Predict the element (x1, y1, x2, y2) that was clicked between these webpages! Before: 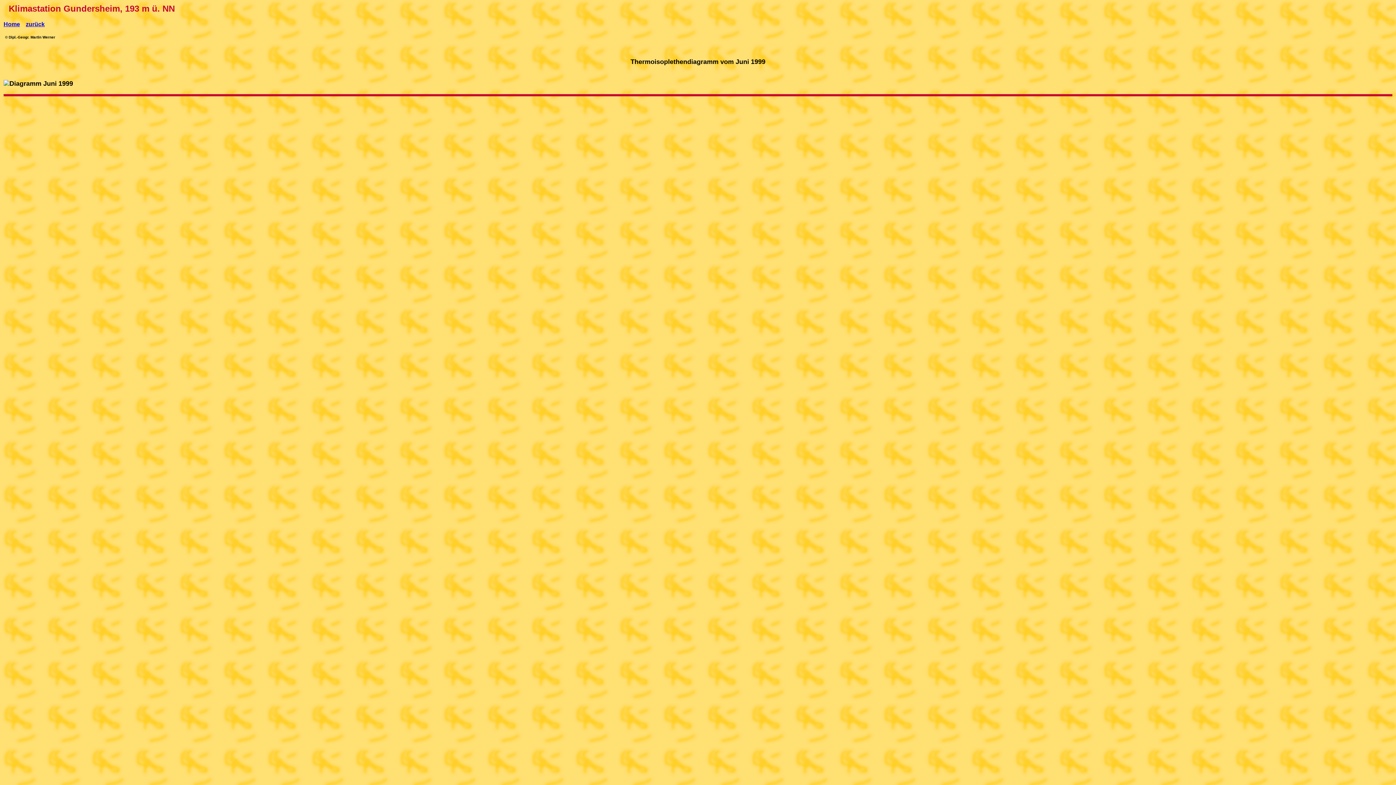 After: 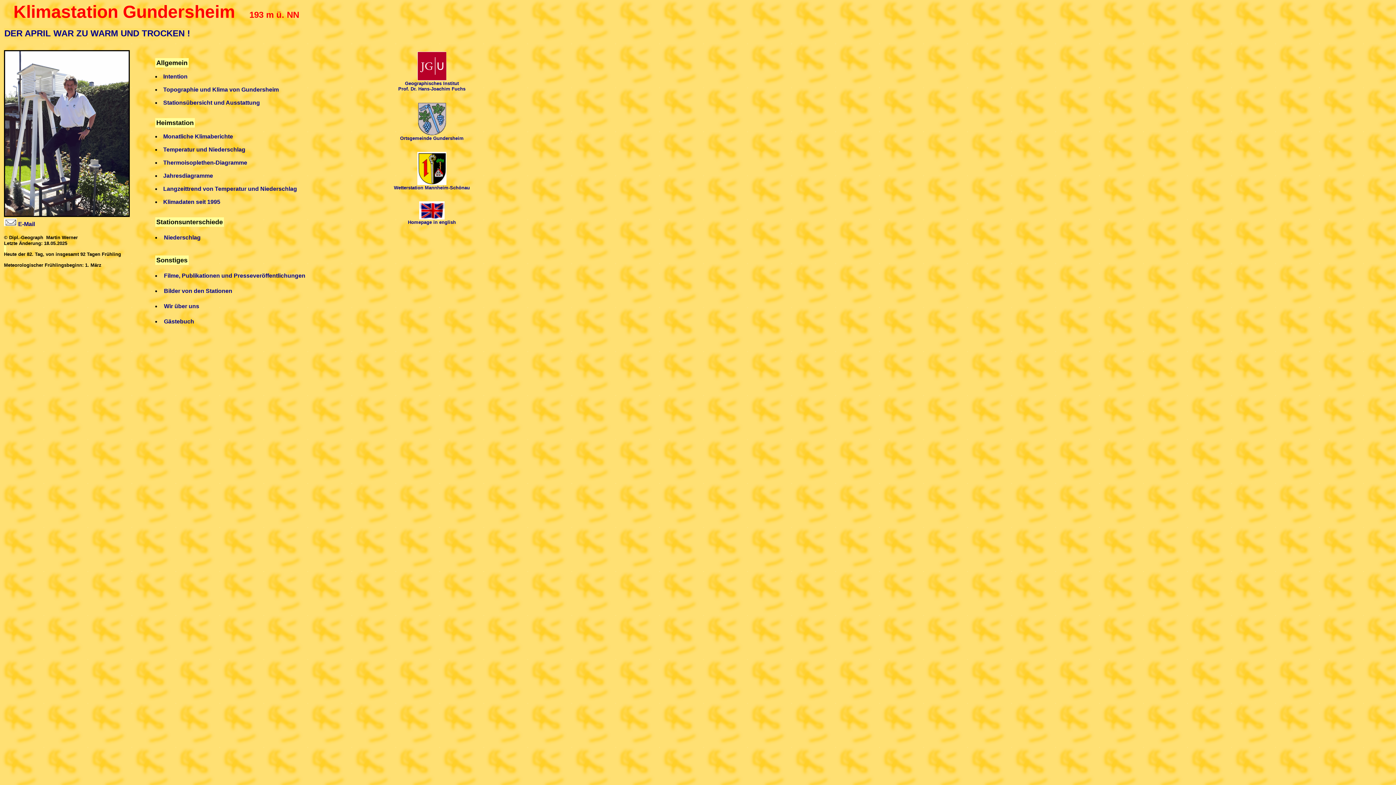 Action: label: Home bbox: (3, 21, 20, 27)